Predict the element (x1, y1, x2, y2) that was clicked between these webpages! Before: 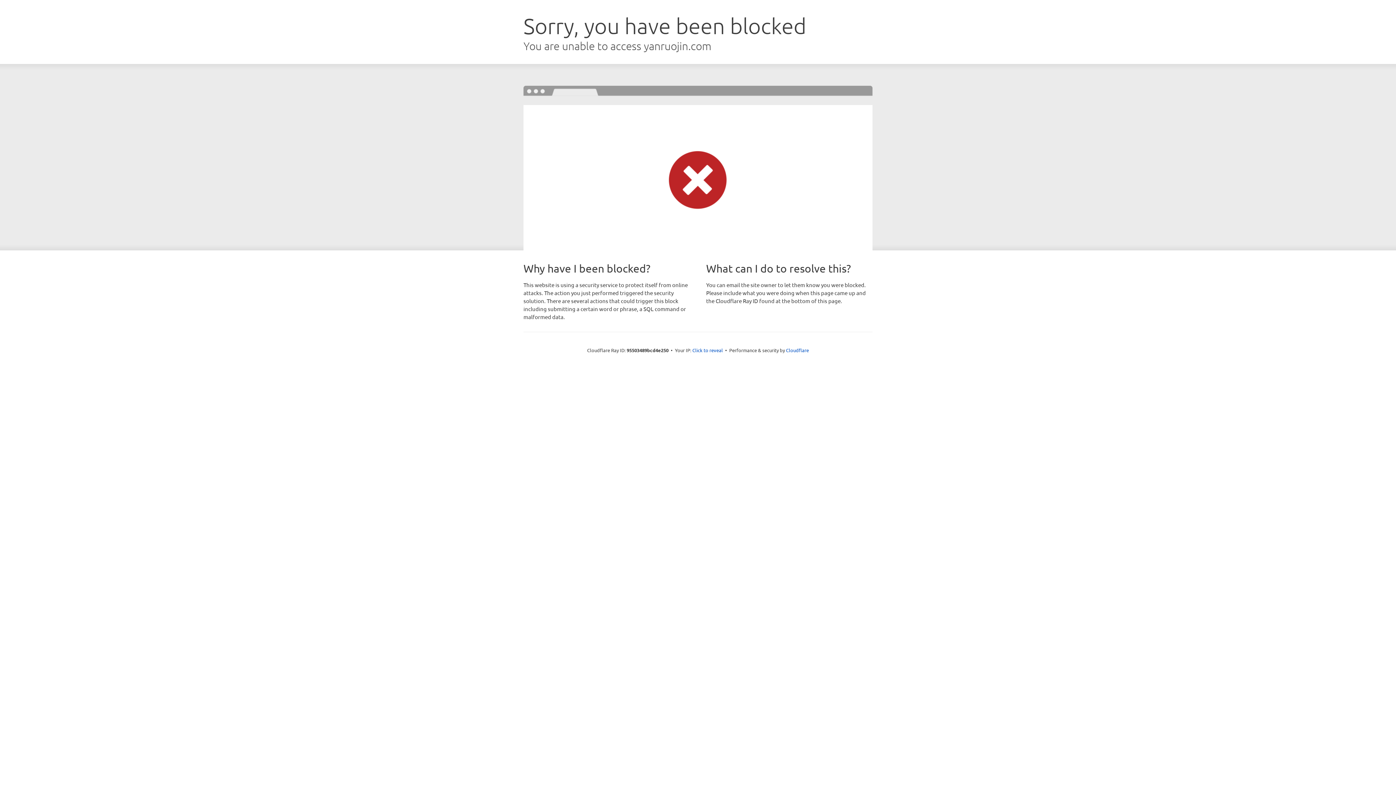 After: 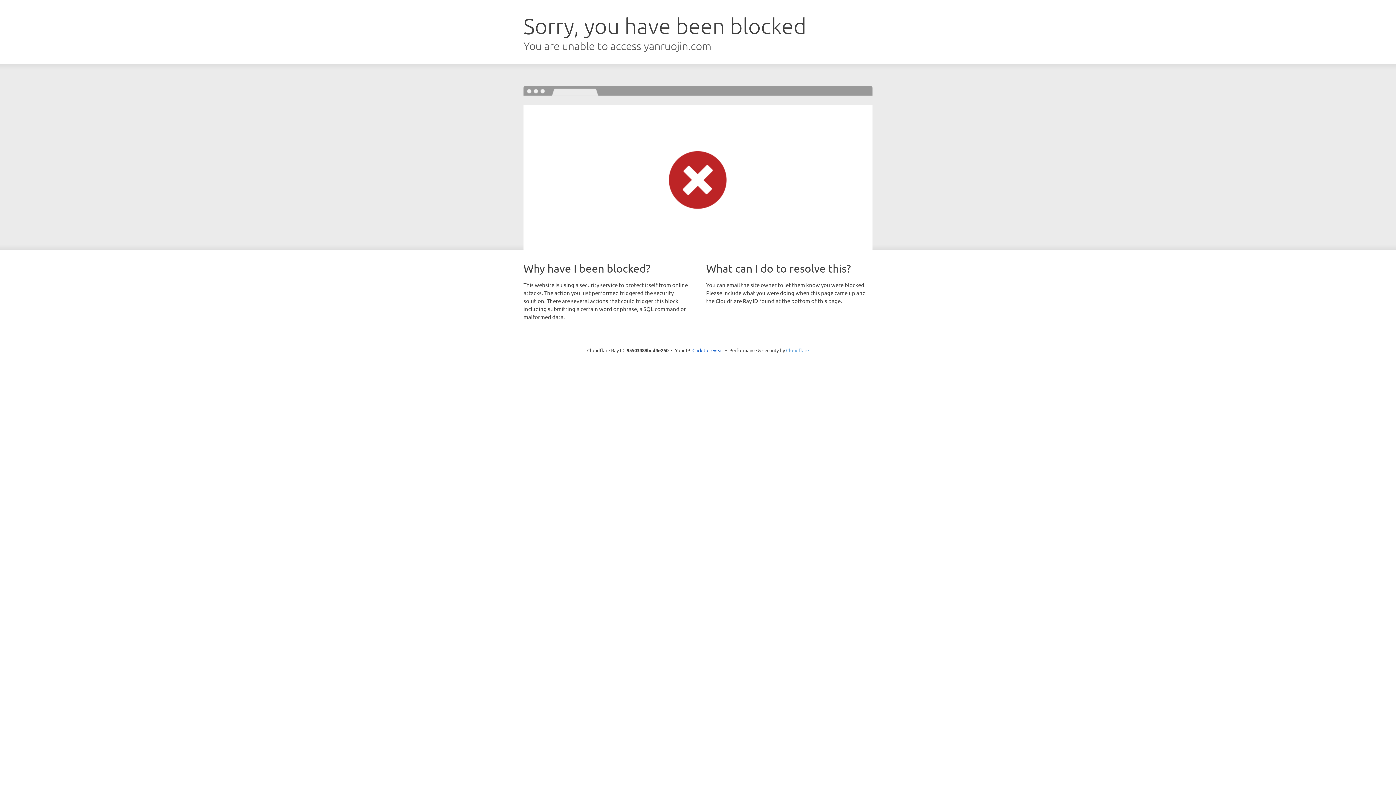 Action: bbox: (786, 347, 809, 353) label: Cloudflare